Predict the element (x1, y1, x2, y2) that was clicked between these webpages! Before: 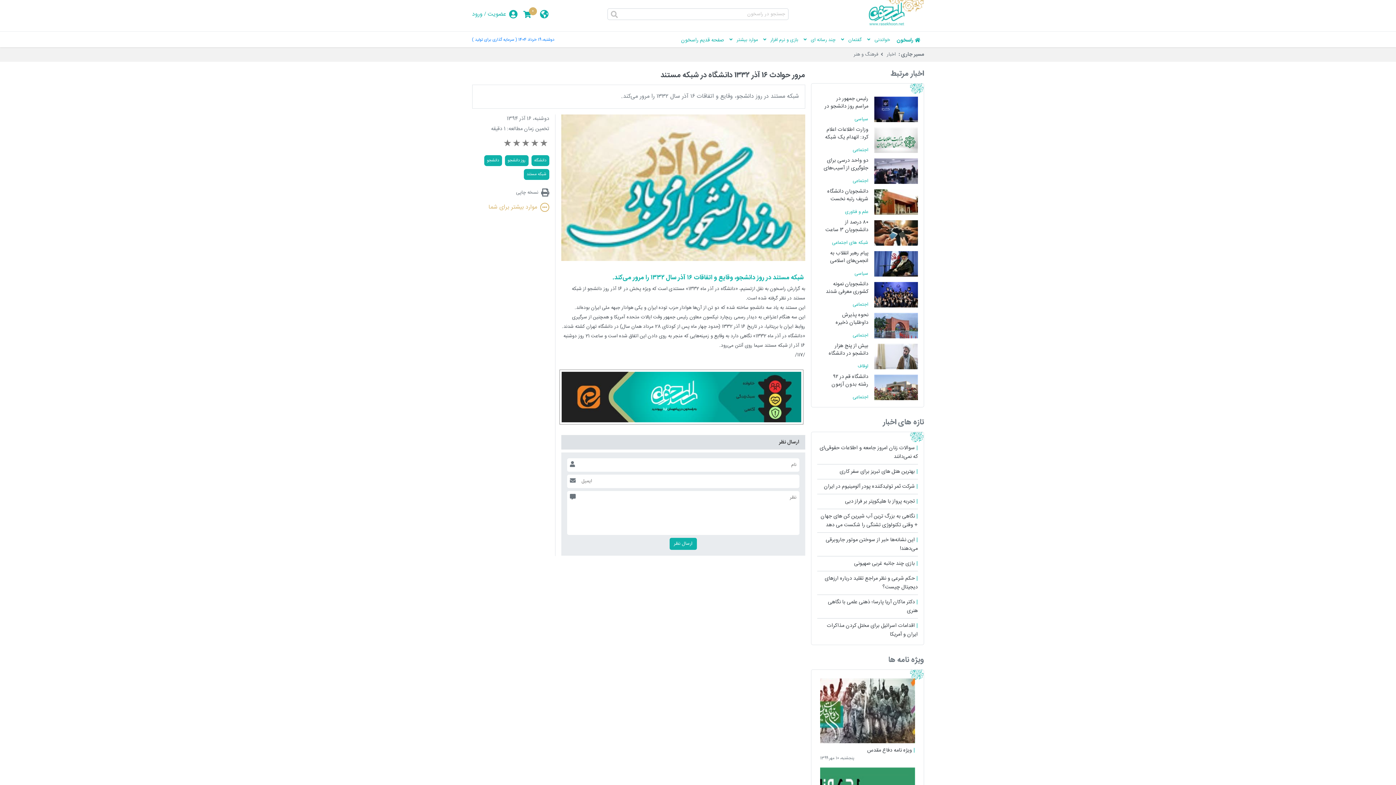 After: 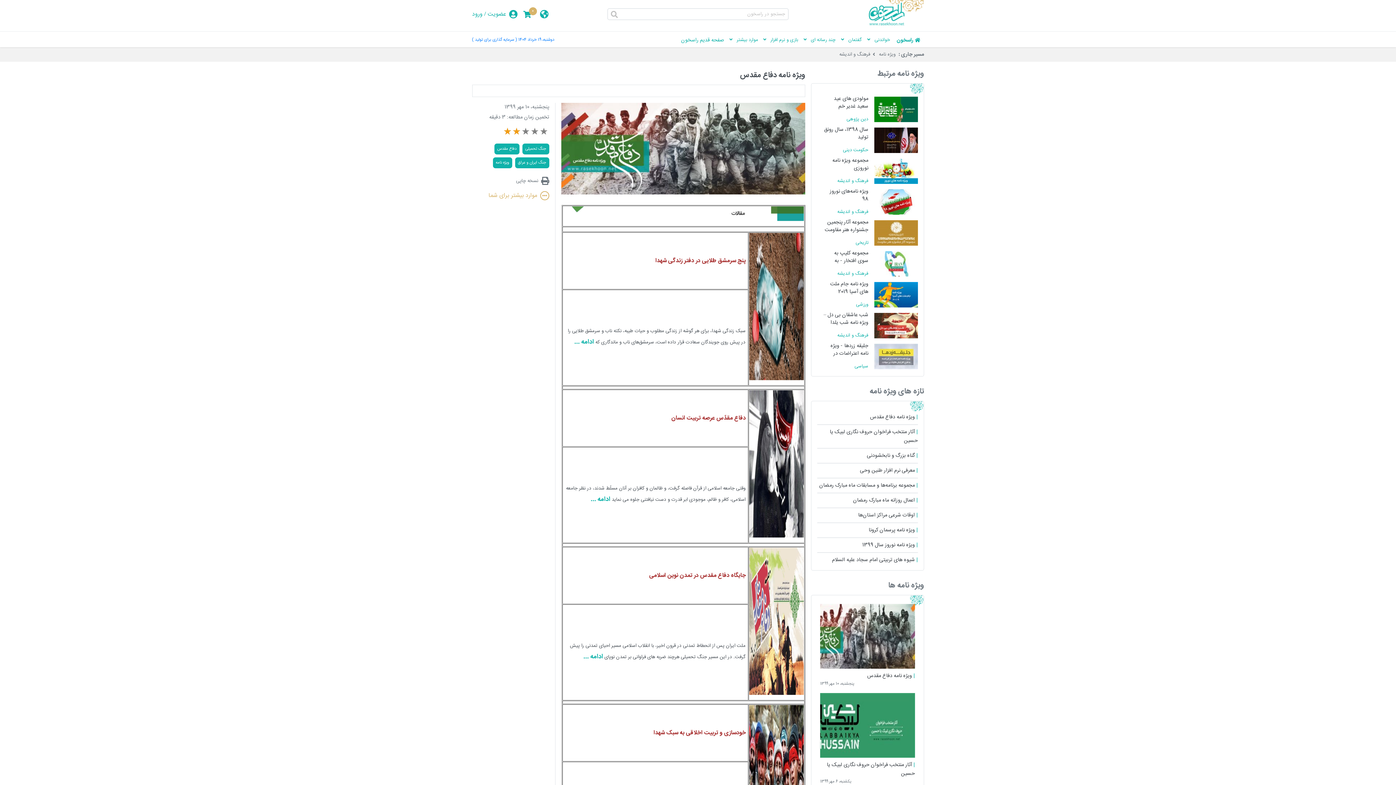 Action: label:  ویژه نامه دفاع مقدس
پنجشنبه، 10 مهر 1399 bbox: (817, 678, 918, 762)